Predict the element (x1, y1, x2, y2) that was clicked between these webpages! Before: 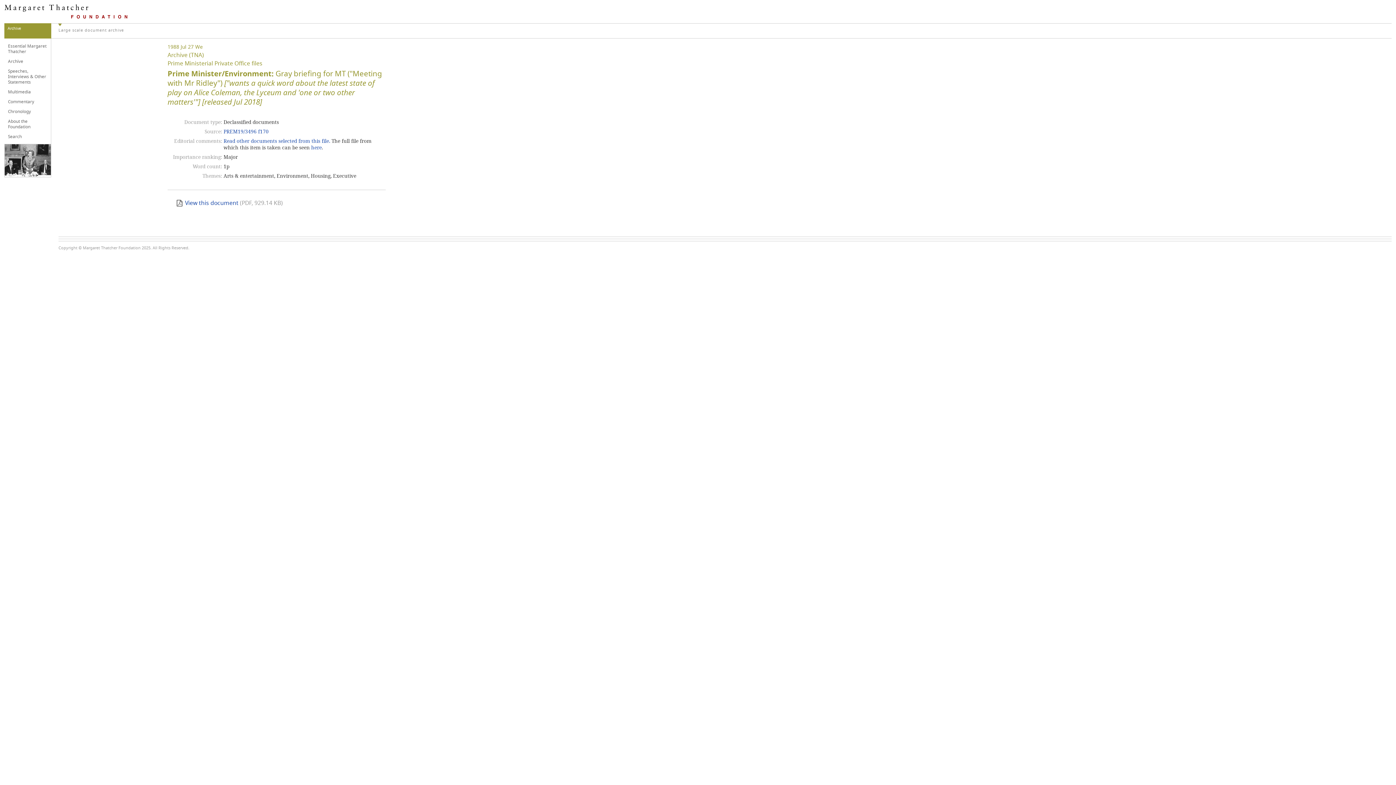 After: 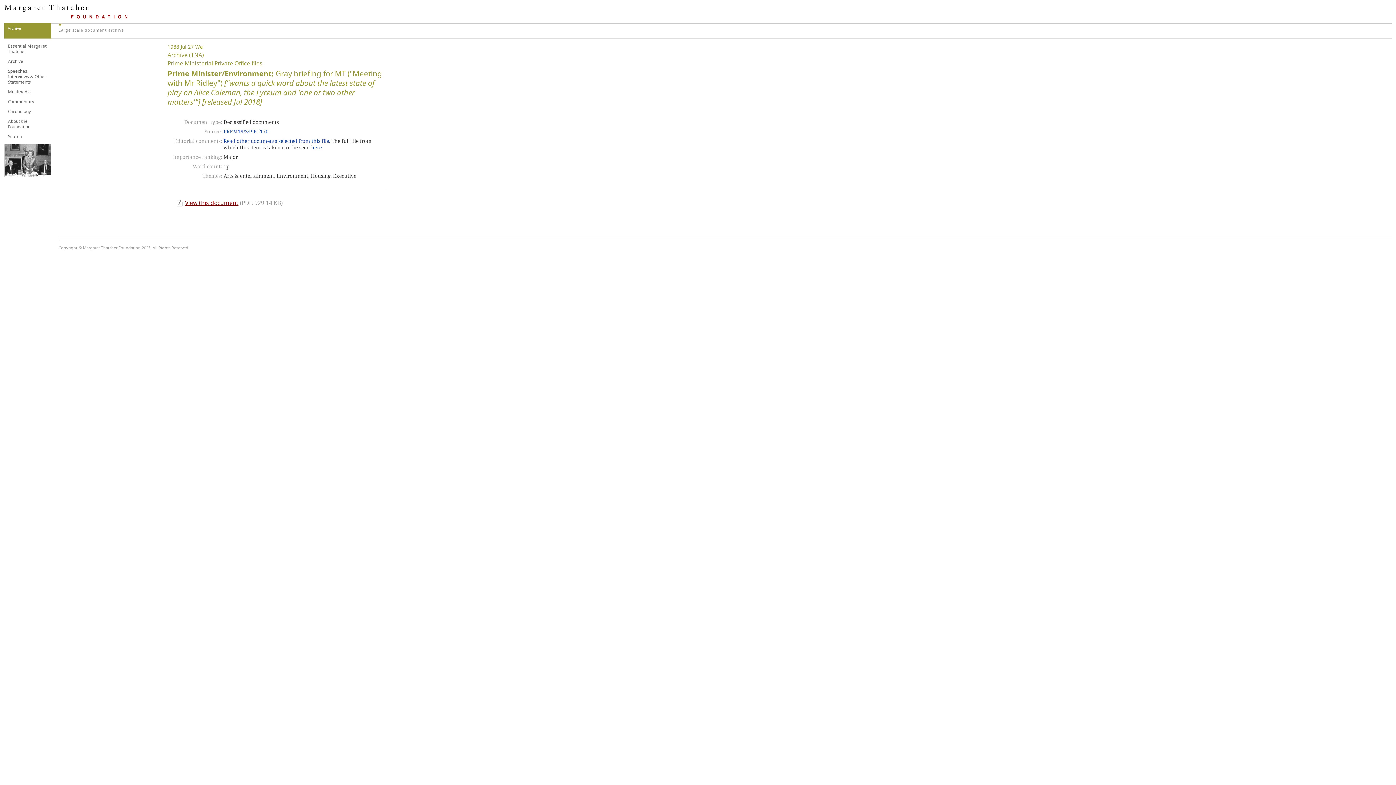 Action: label: View this document bbox: (176, 198, 238, 207)